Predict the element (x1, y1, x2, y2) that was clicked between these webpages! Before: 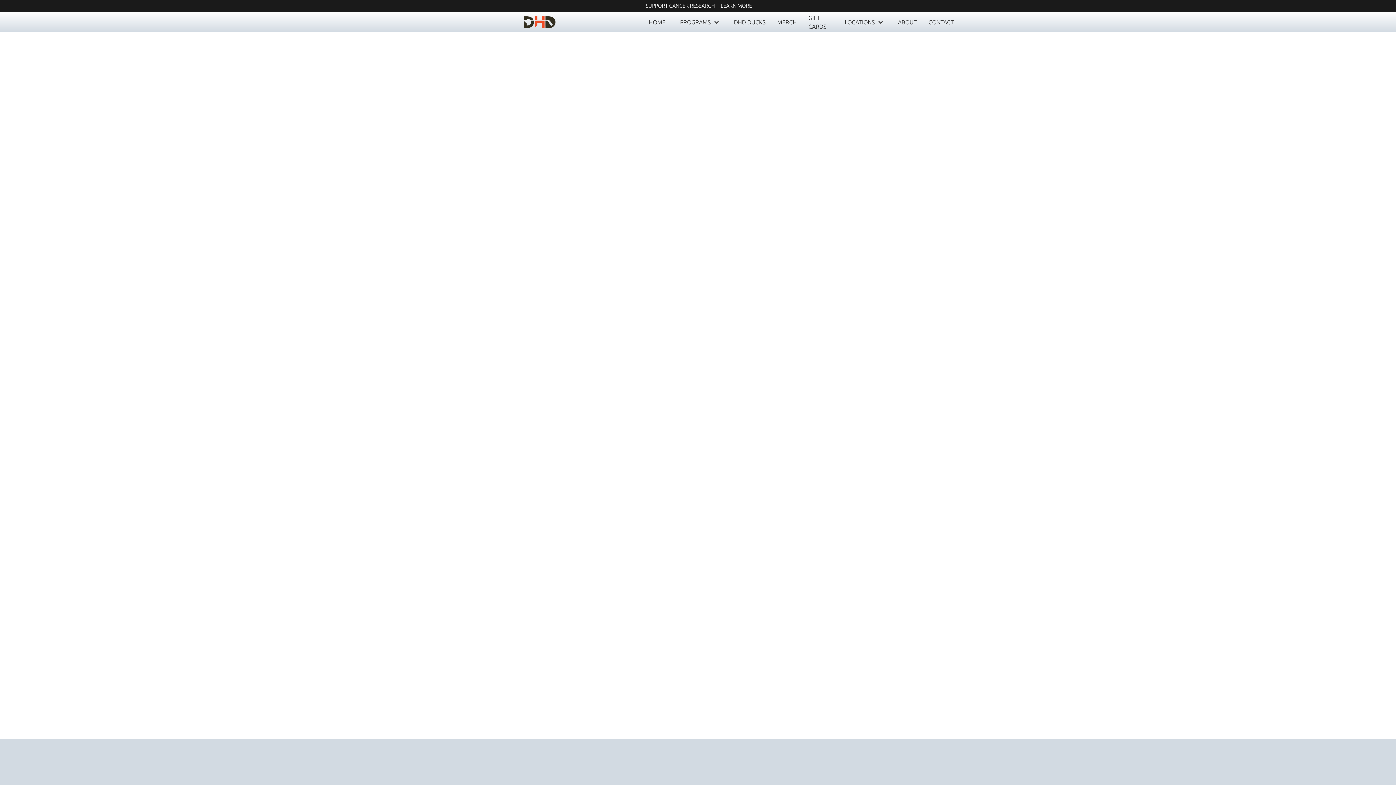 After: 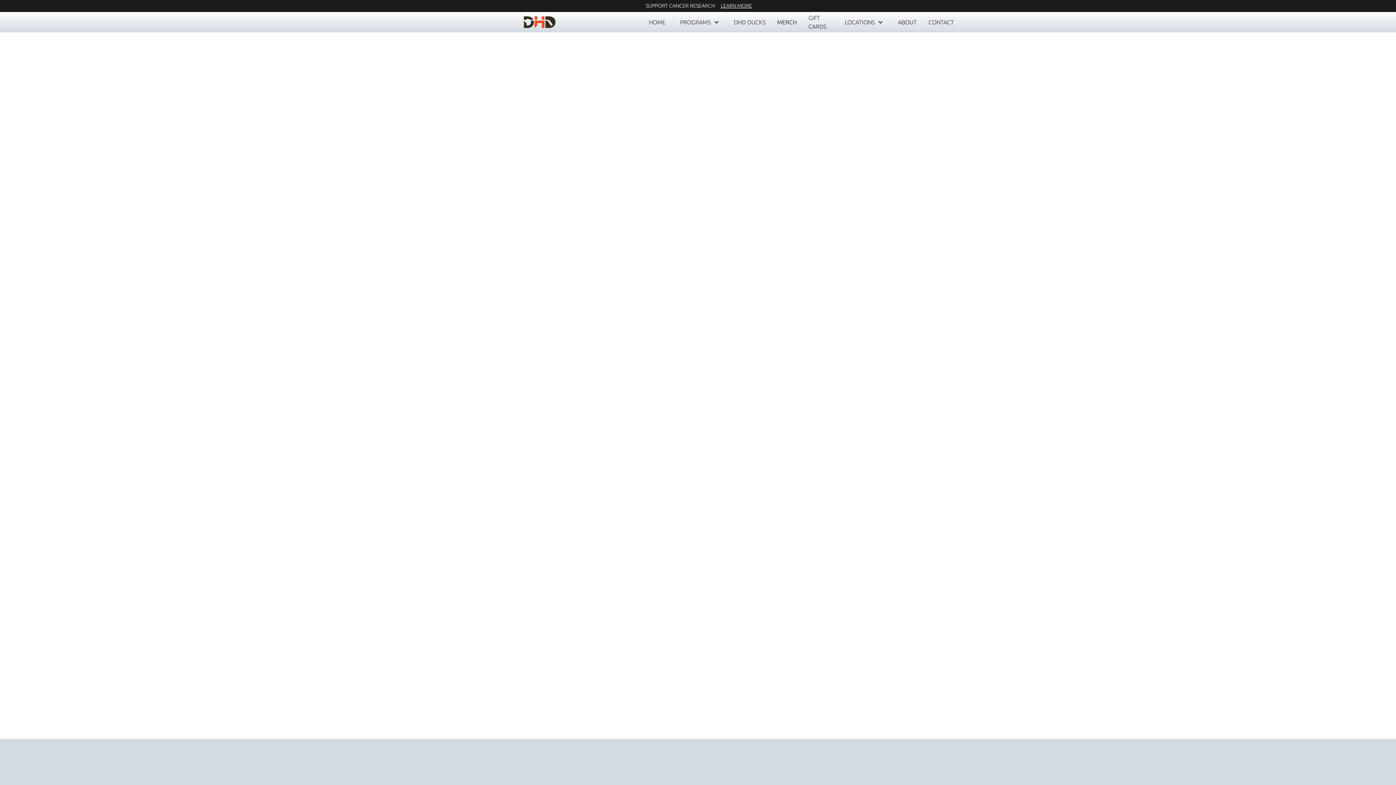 Action: bbox: (777, 17, 796, 26) label: MERCH